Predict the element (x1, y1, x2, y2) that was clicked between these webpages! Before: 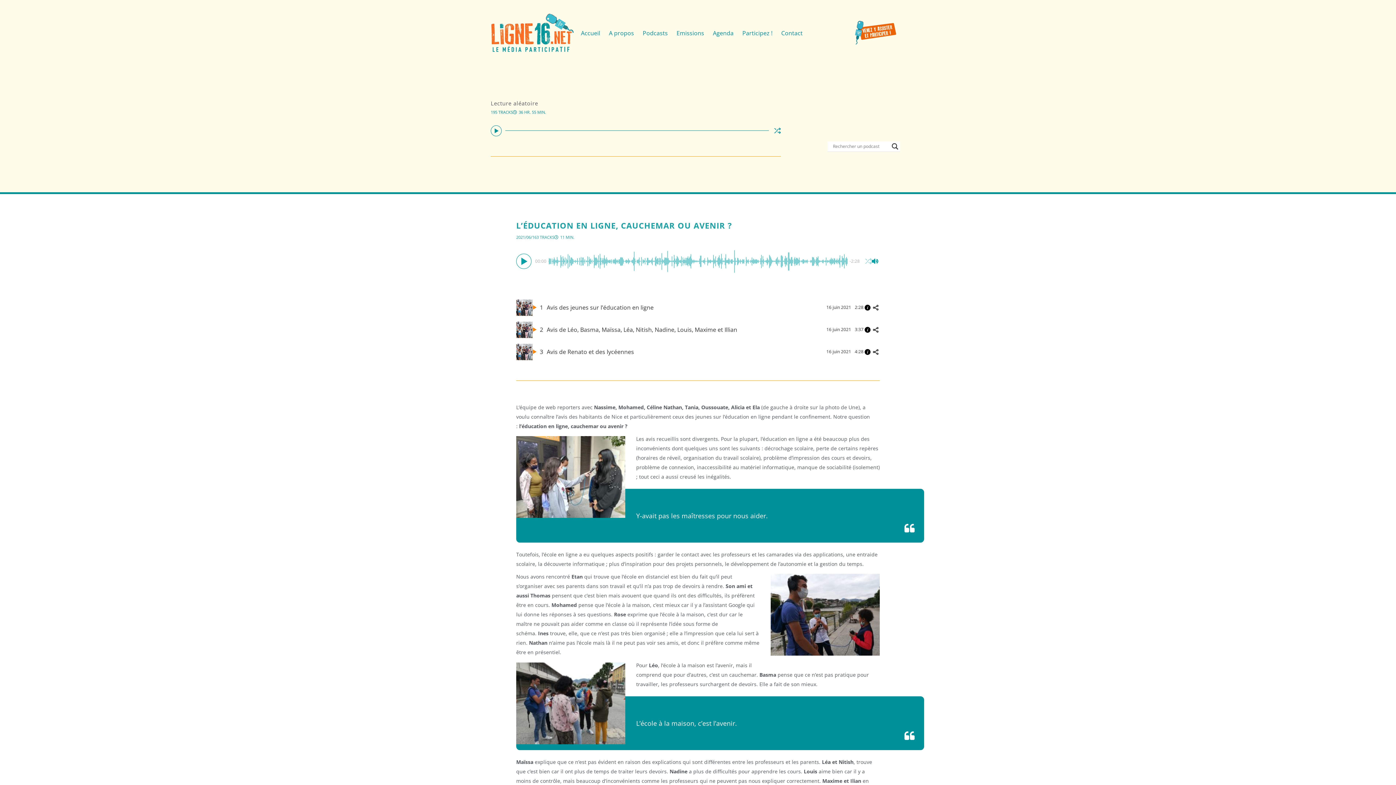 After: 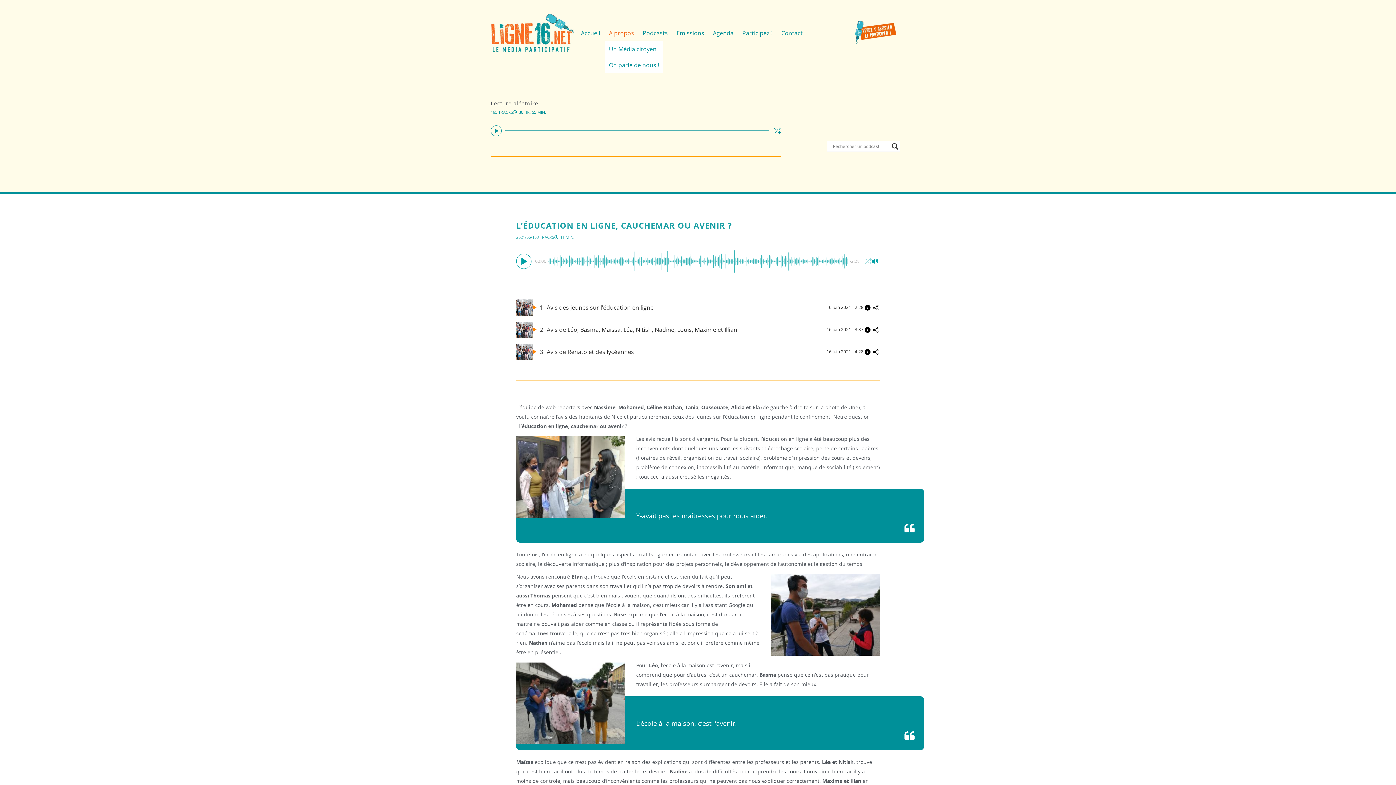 Action: bbox: (605, 24, 637, 40) label: A propos